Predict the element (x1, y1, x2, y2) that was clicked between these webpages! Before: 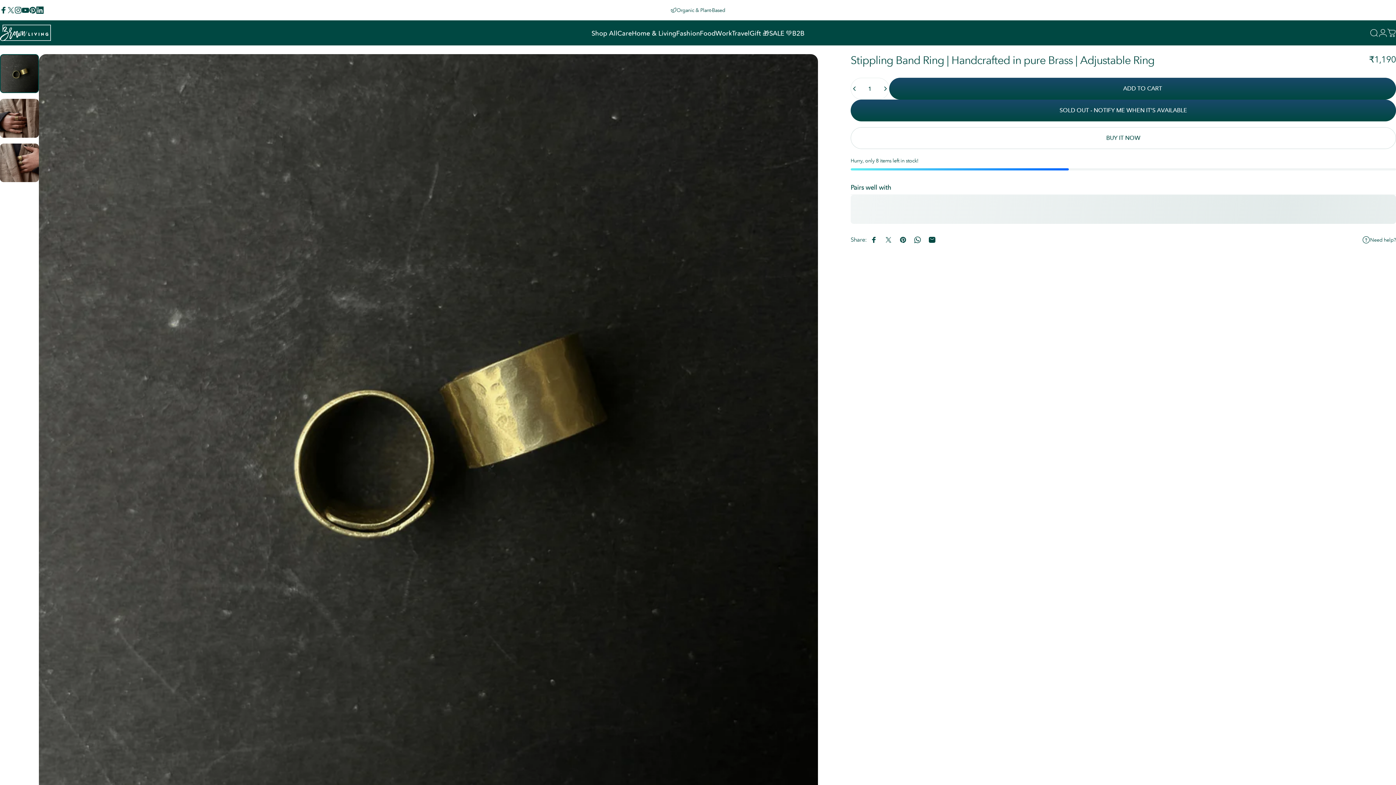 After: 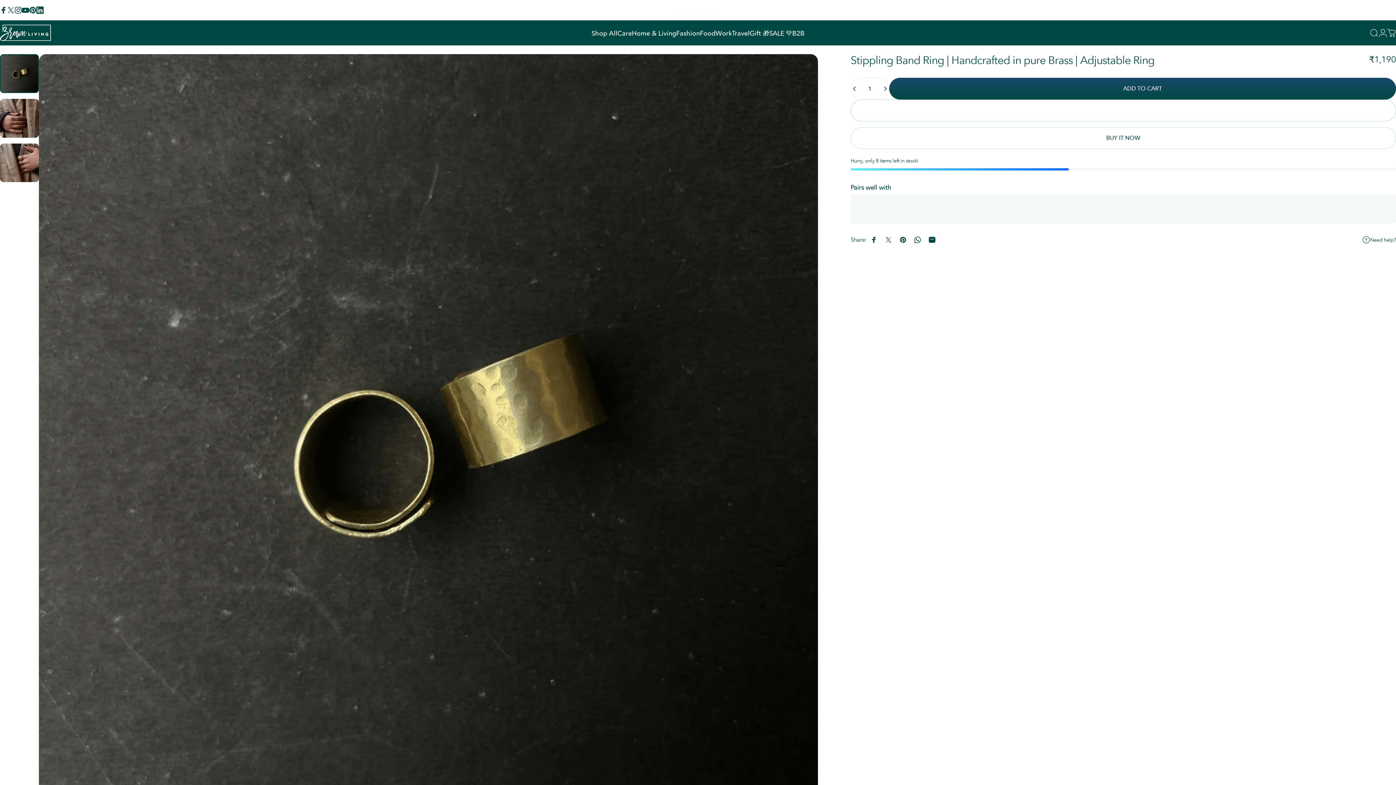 Action: bbox: (850, 99, 1396, 121) label: SOLD OUT - NOTIFY ME WHEN IT’S AVAILABLE